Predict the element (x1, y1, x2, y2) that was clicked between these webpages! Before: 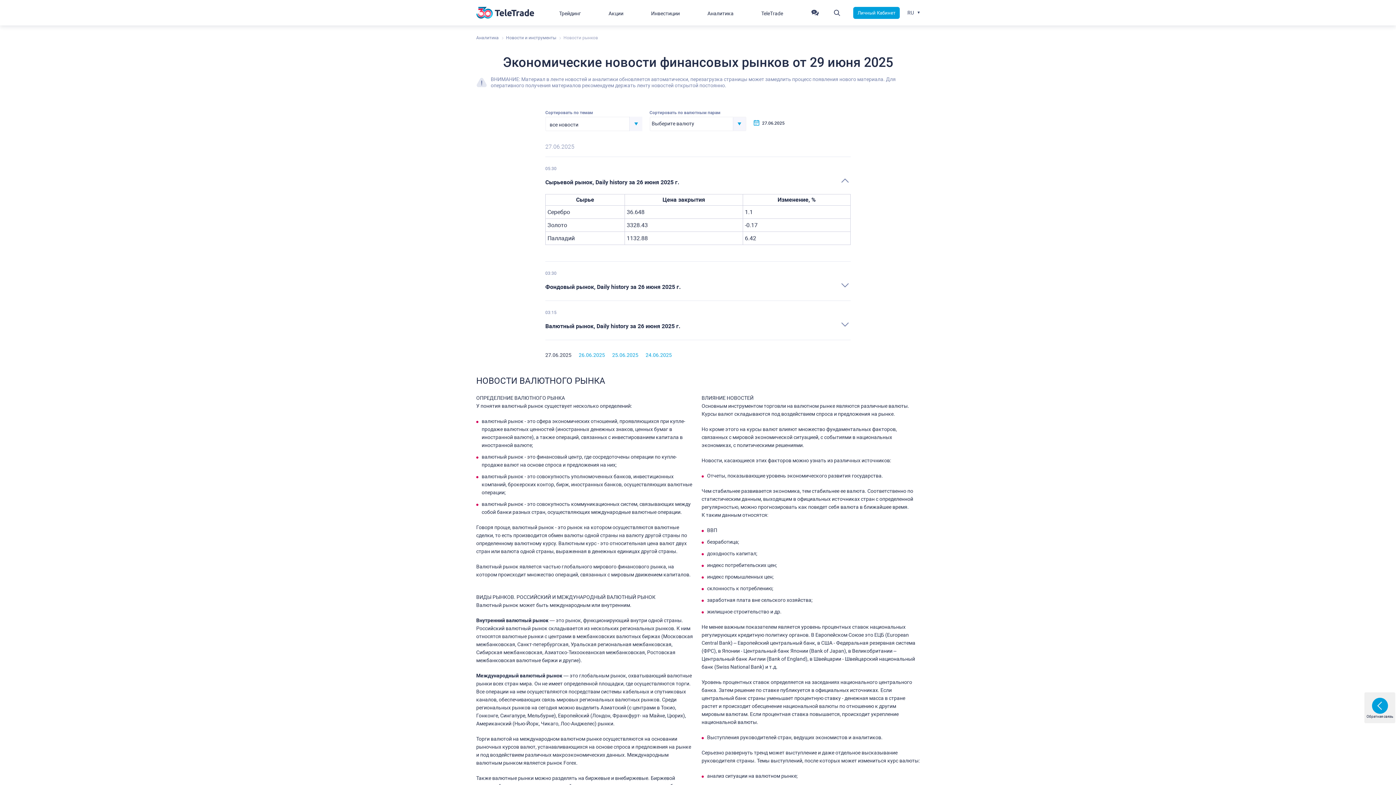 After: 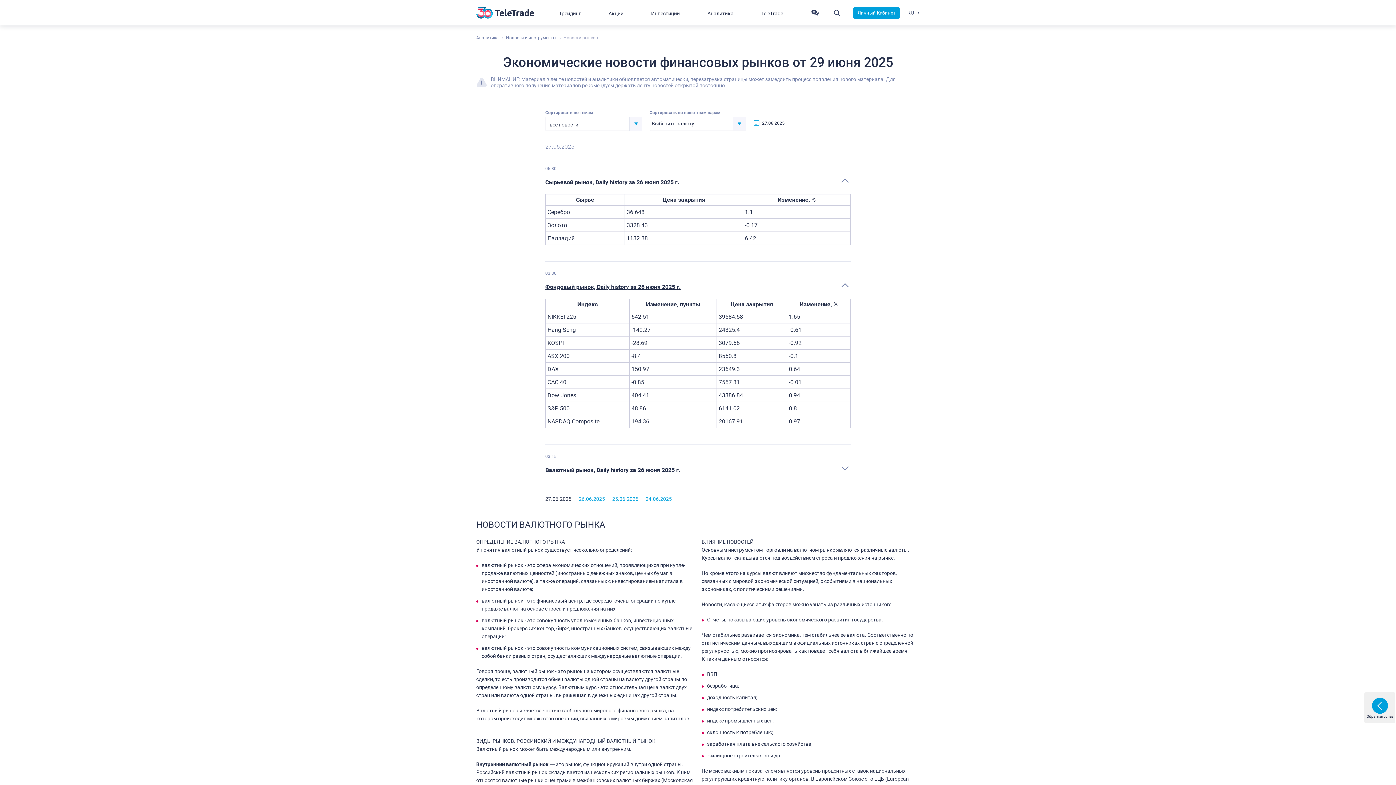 Action: label: Фондовый рынок, Daily history за 26 июня 2025 г. bbox: (545, 283, 850, 290)